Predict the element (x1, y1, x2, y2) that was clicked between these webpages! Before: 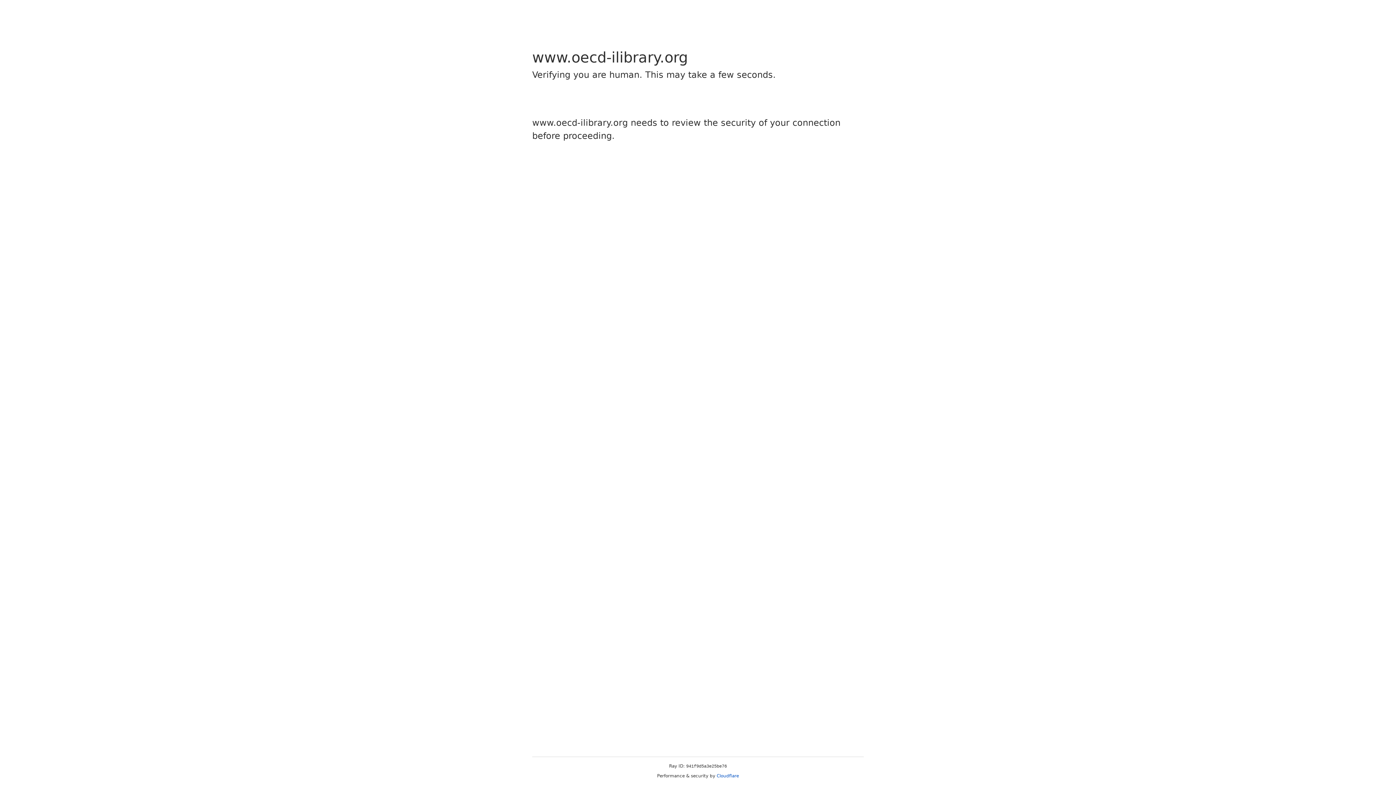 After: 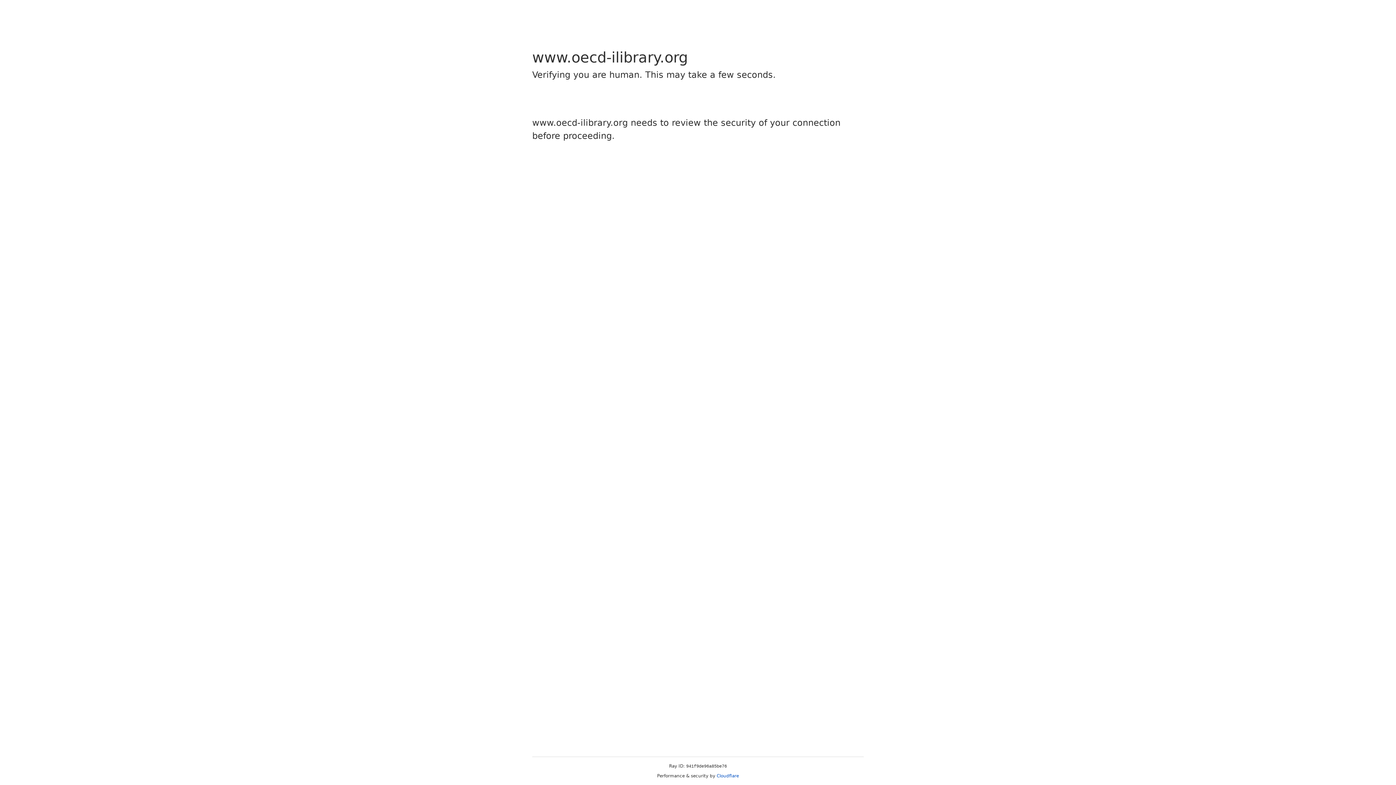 Action: bbox: (716, 773, 739, 778) label: Cloudflare